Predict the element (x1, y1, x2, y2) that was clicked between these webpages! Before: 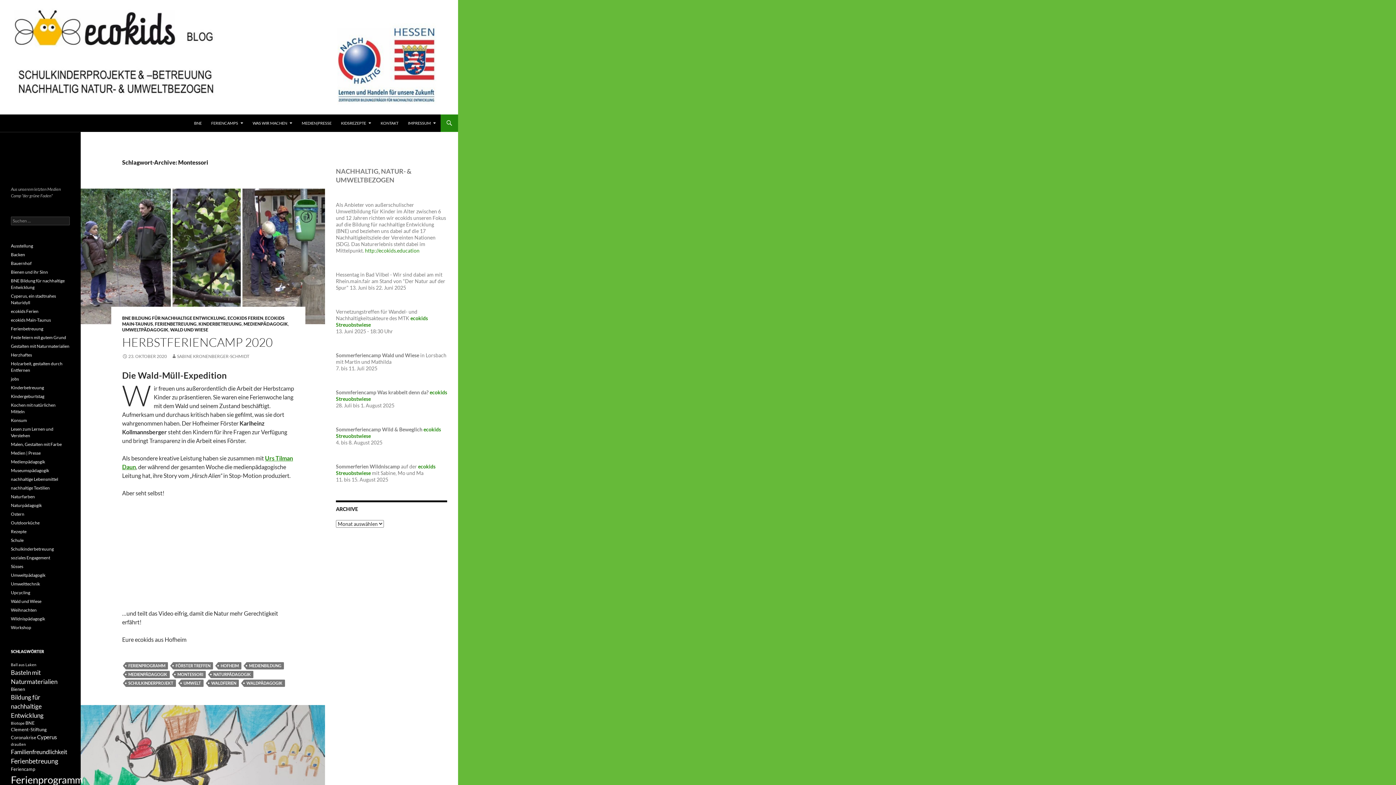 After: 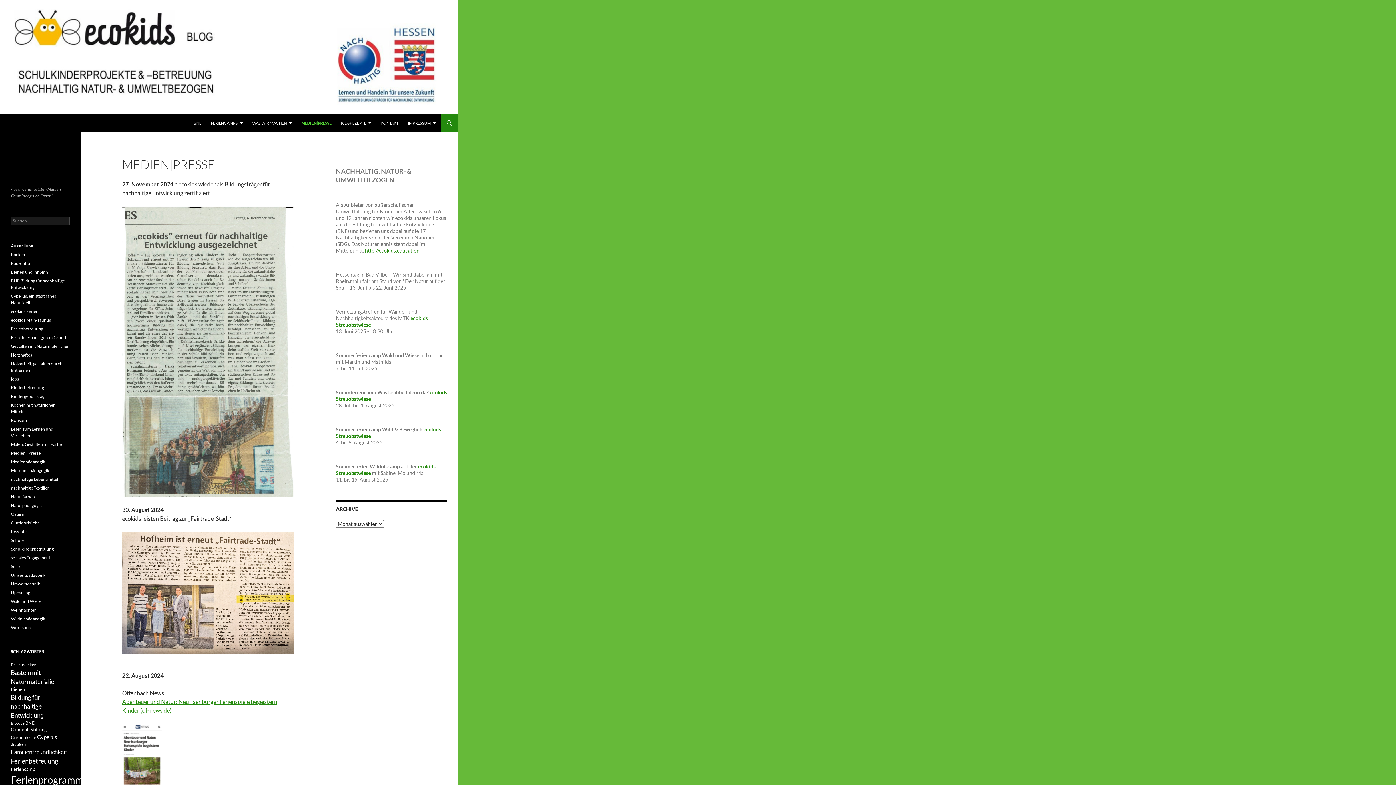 Action: label: MEDIEN|PRESSE bbox: (297, 114, 336, 132)